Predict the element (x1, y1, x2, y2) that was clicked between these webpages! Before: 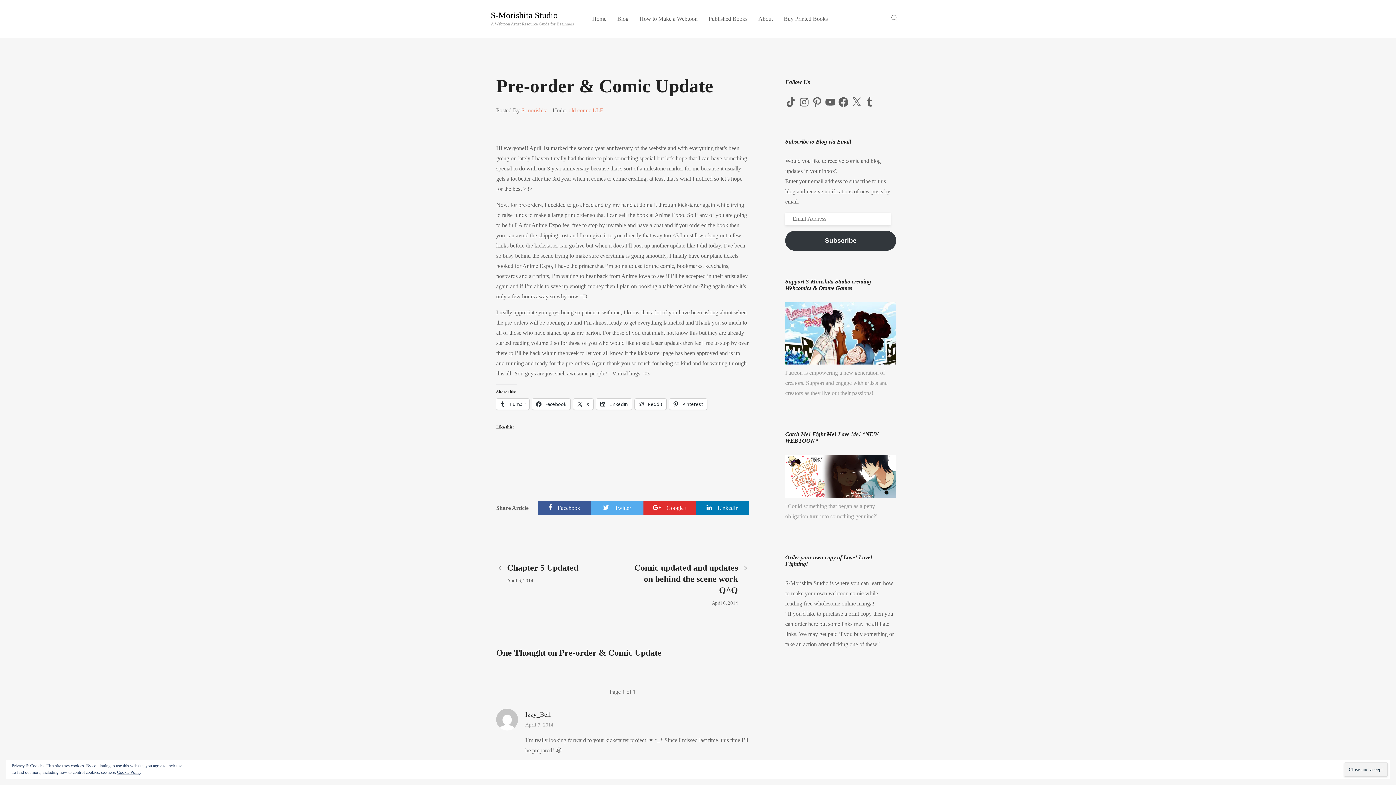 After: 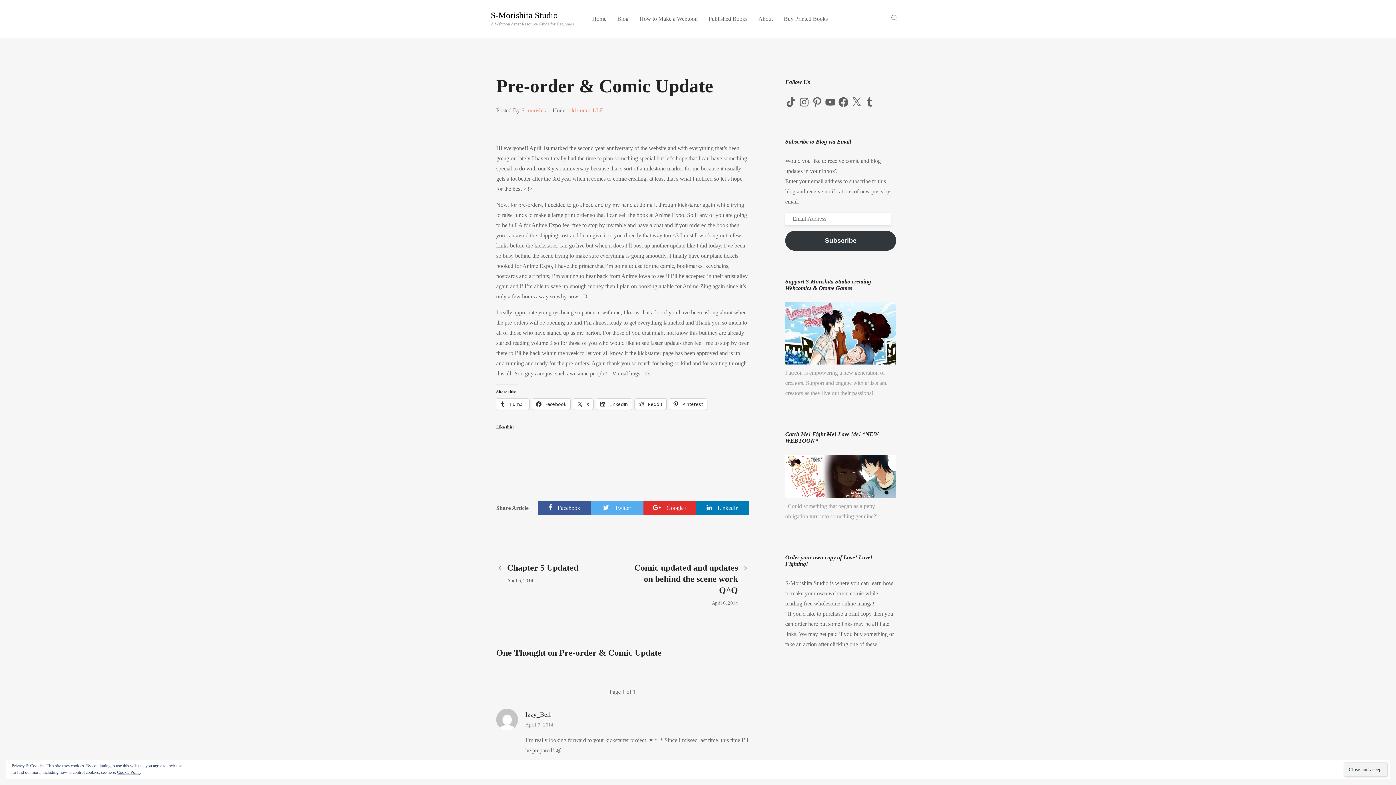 Action: bbox: (785, 493, 896, 499)